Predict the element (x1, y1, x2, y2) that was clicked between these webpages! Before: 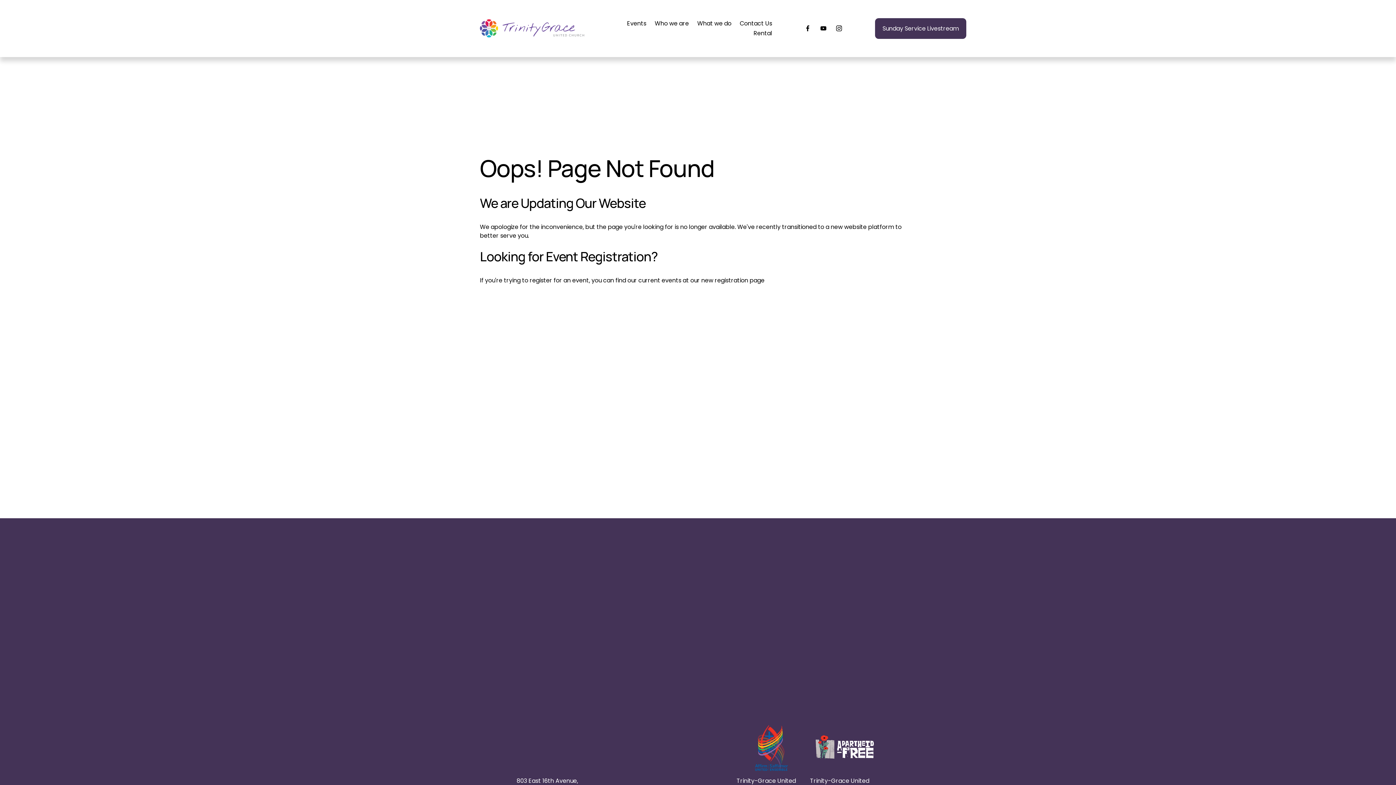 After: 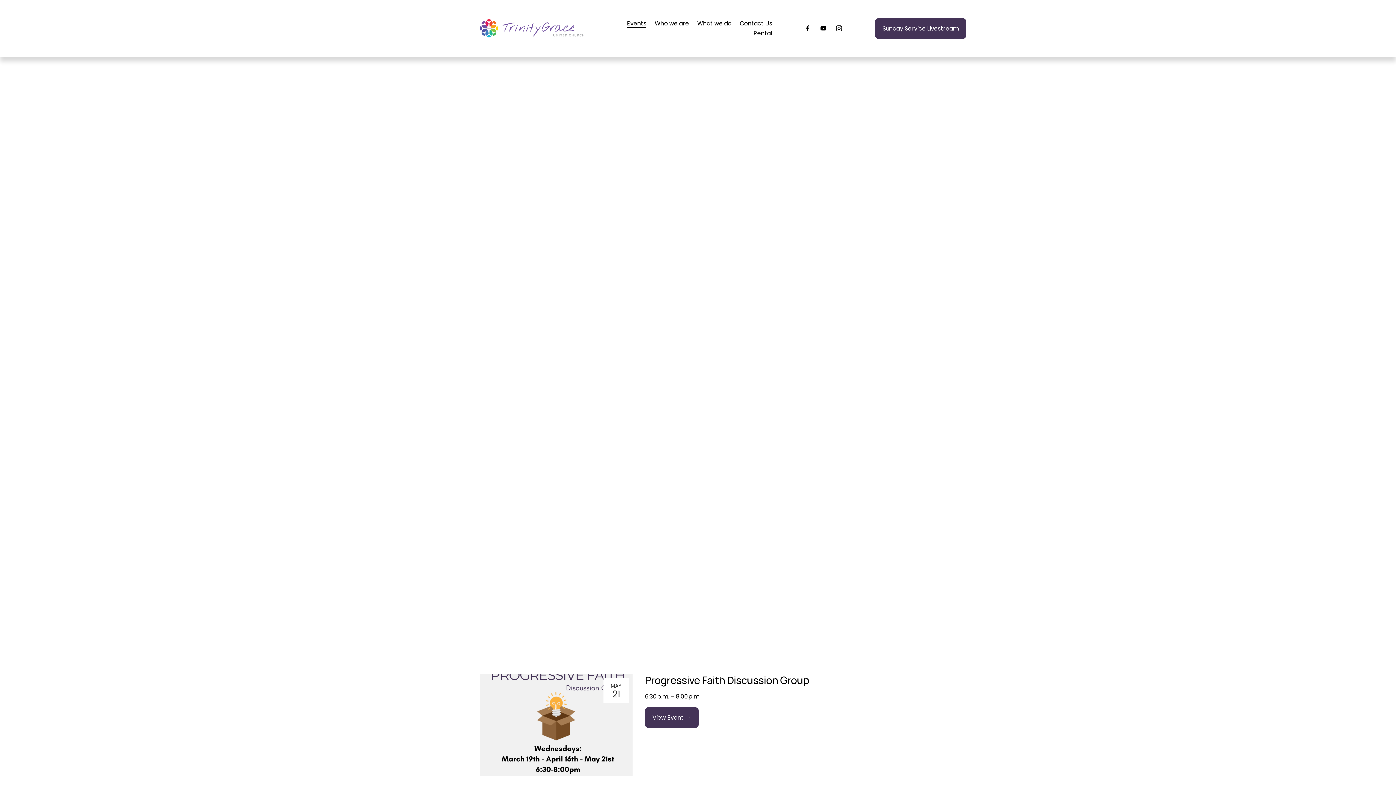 Action: bbox: (627, 18, 646, 28) label: Events